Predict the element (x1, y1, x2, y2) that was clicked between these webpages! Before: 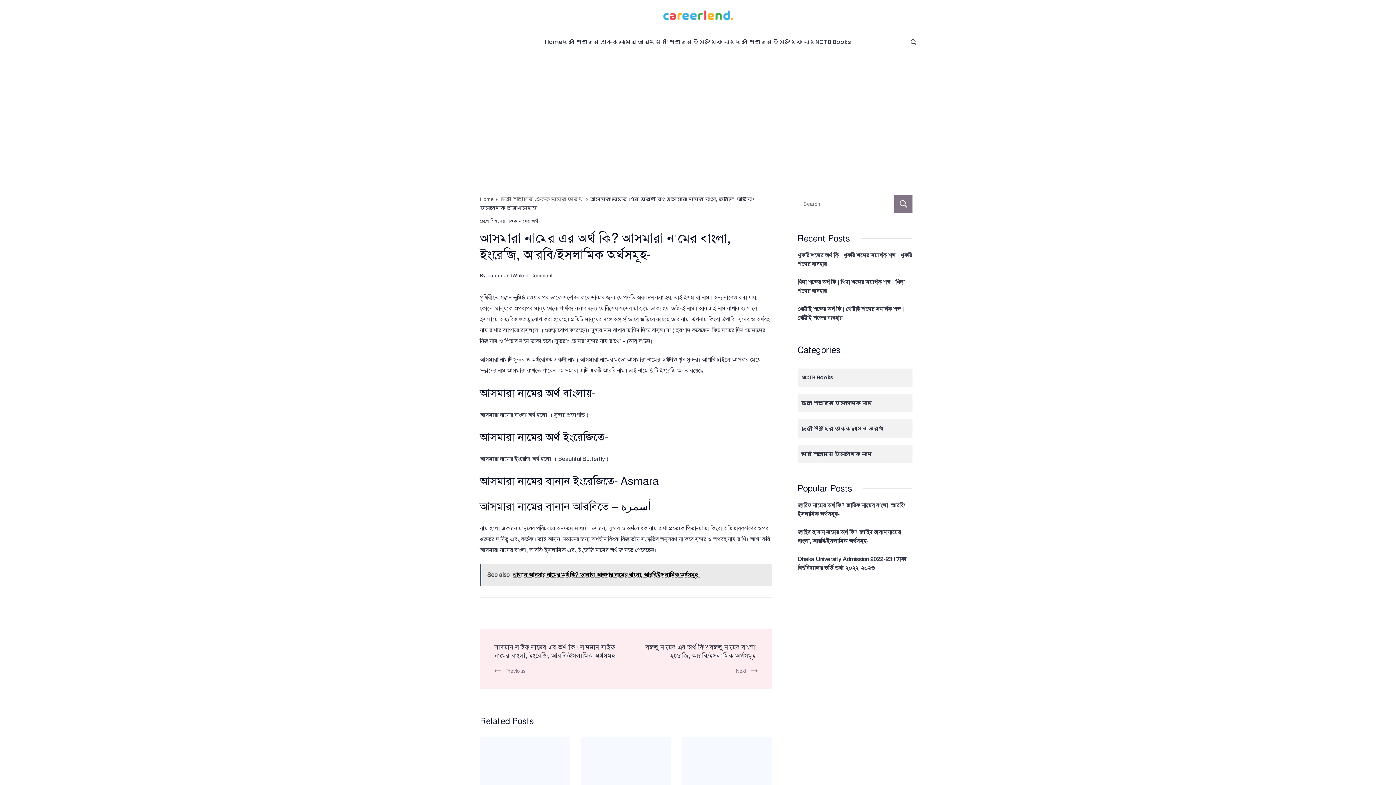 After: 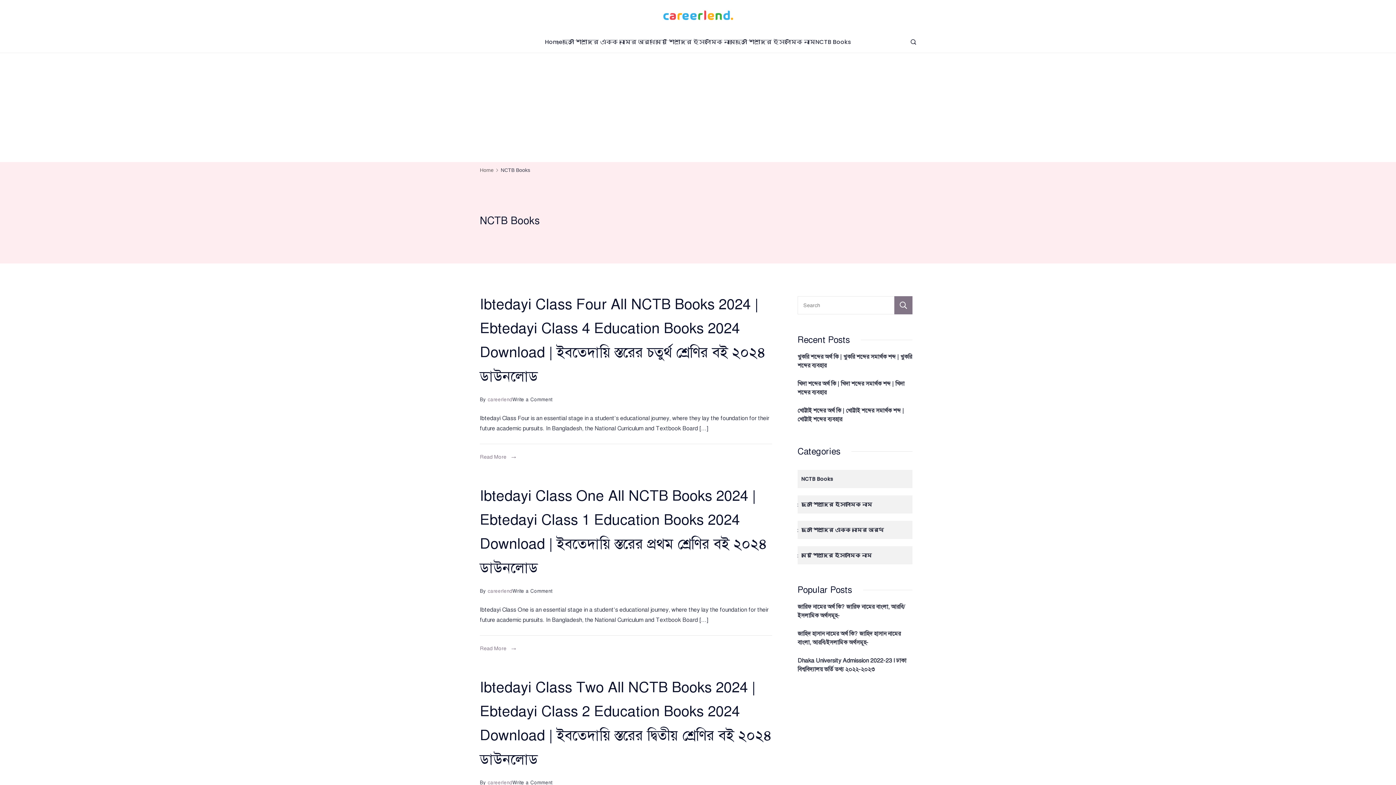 Action: label: NCTB Books bbox: (815, 30, 851, 52)